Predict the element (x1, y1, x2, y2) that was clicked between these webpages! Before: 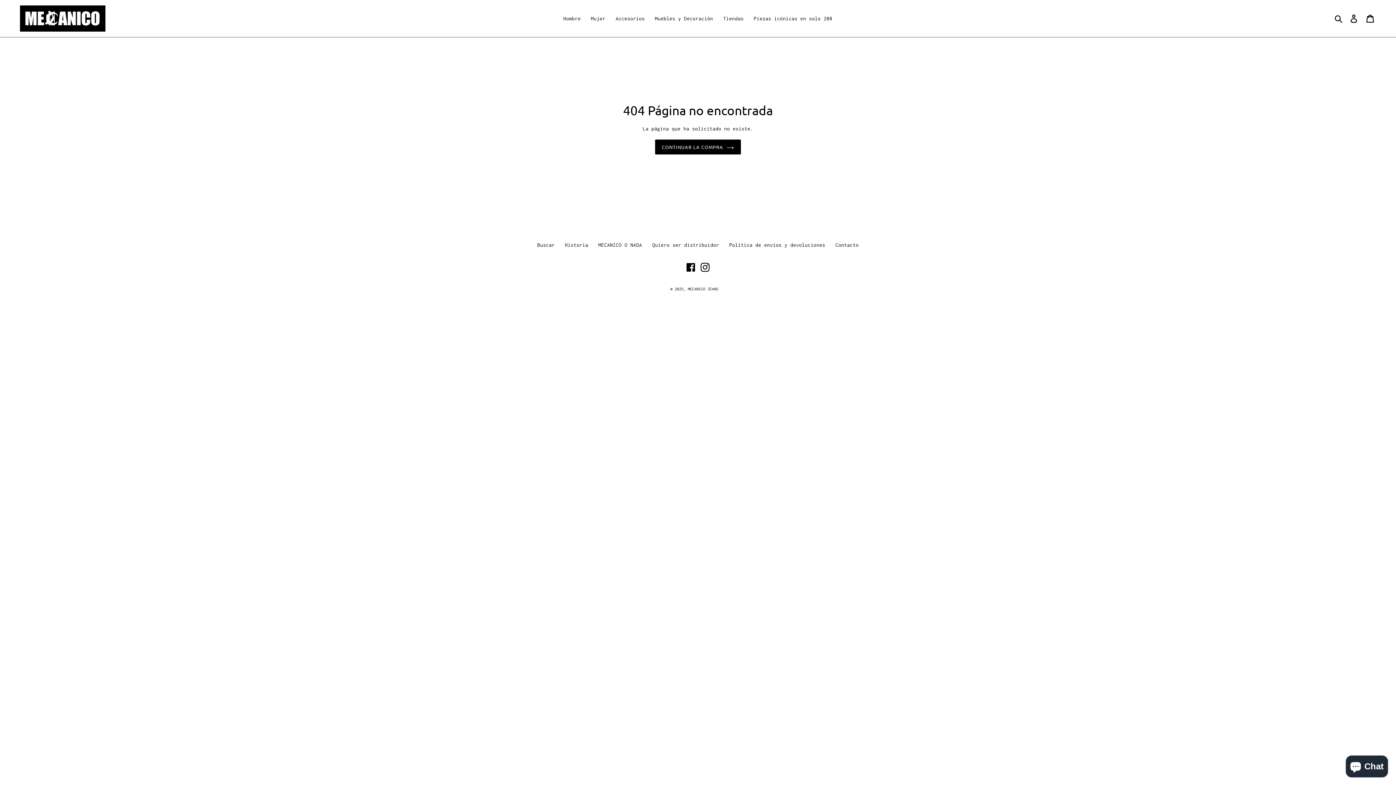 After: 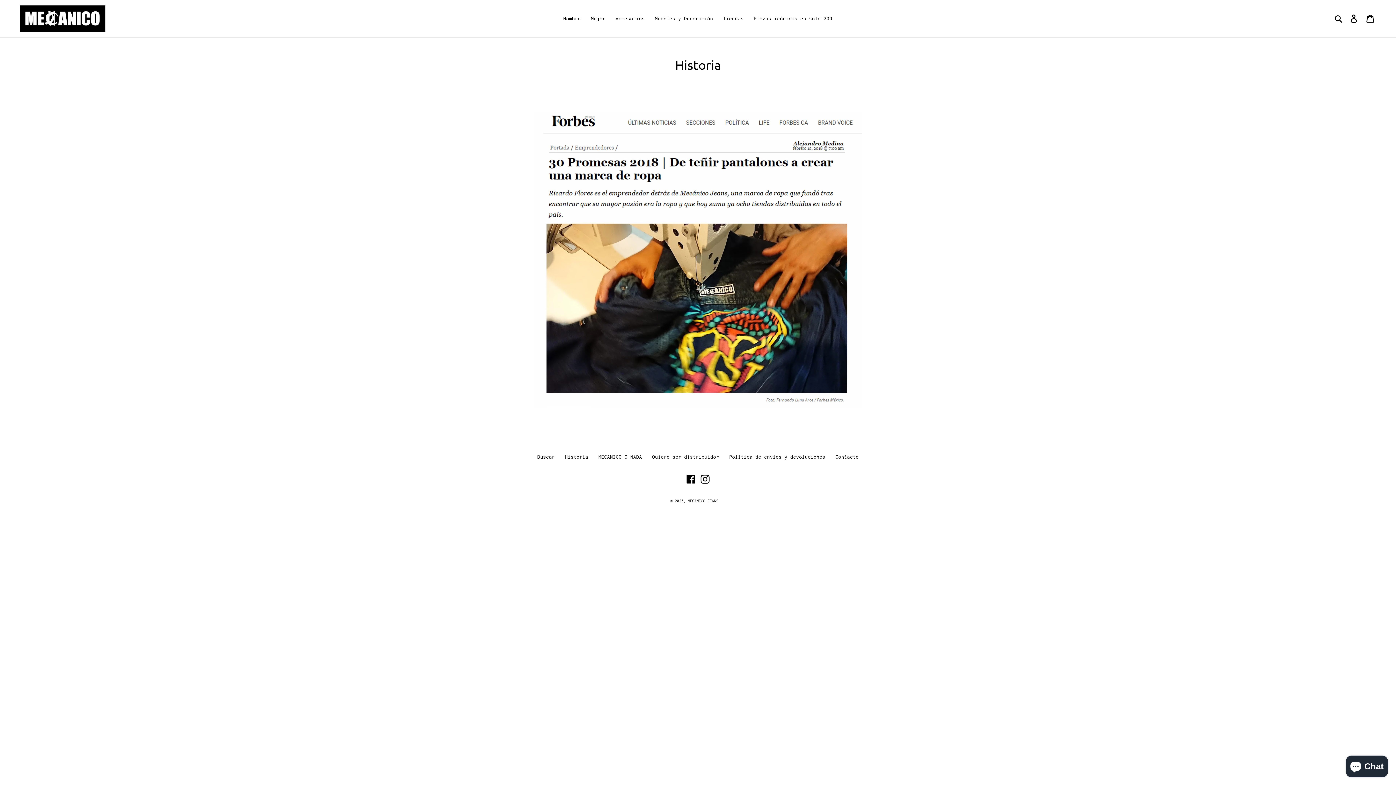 Action: label: Historia bbox: (565, 242, 588, 247)